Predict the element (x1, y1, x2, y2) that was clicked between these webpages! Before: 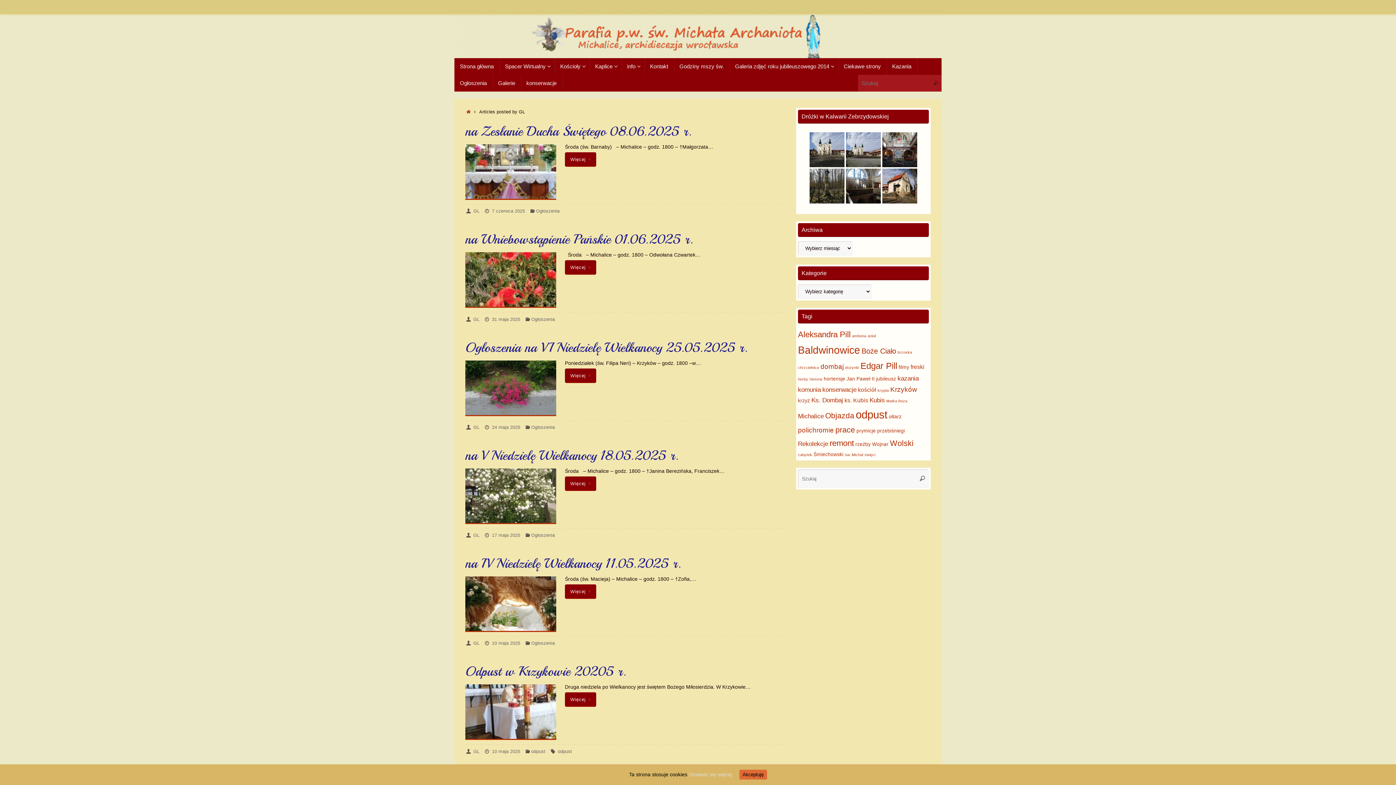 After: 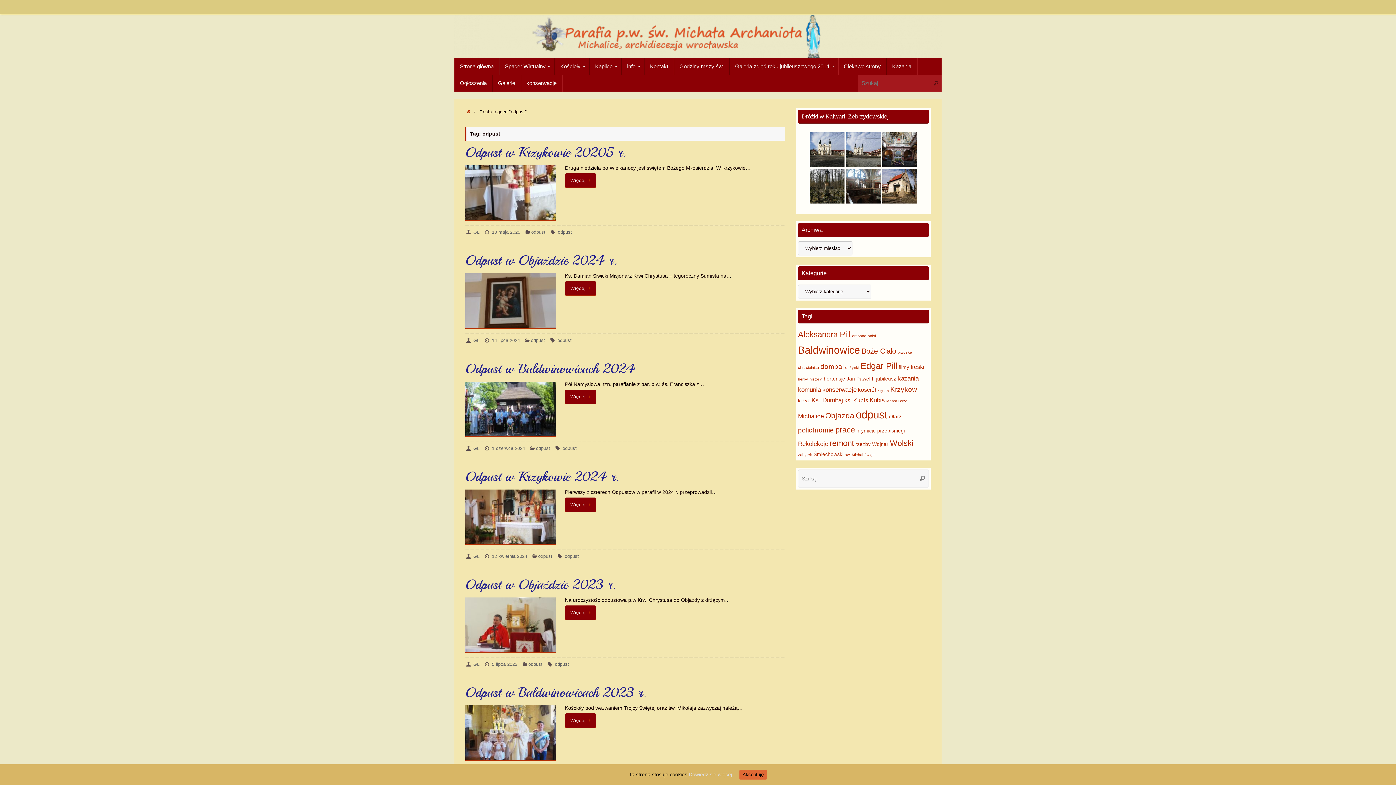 Action: label: odpust (25 elementów) bbox: (856, 408, 887, 420)